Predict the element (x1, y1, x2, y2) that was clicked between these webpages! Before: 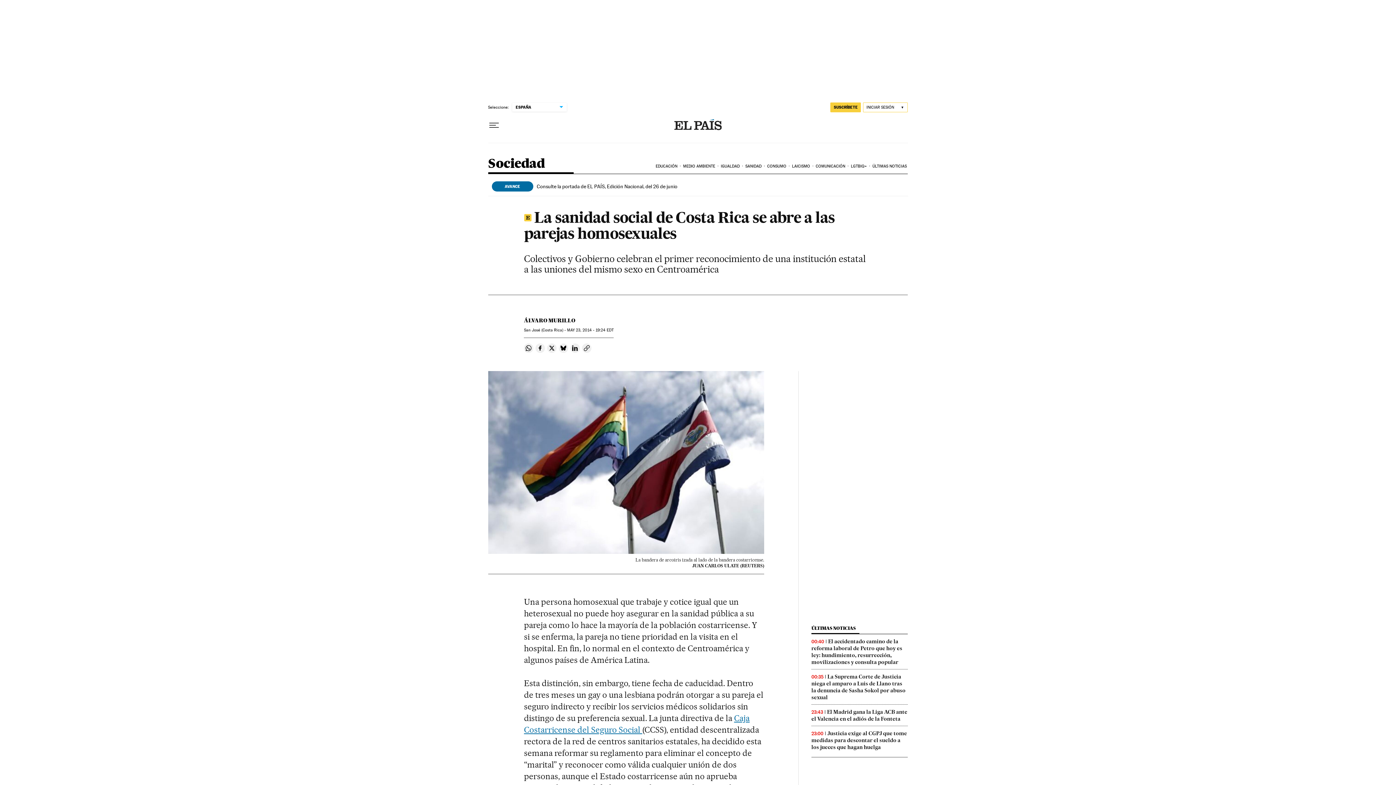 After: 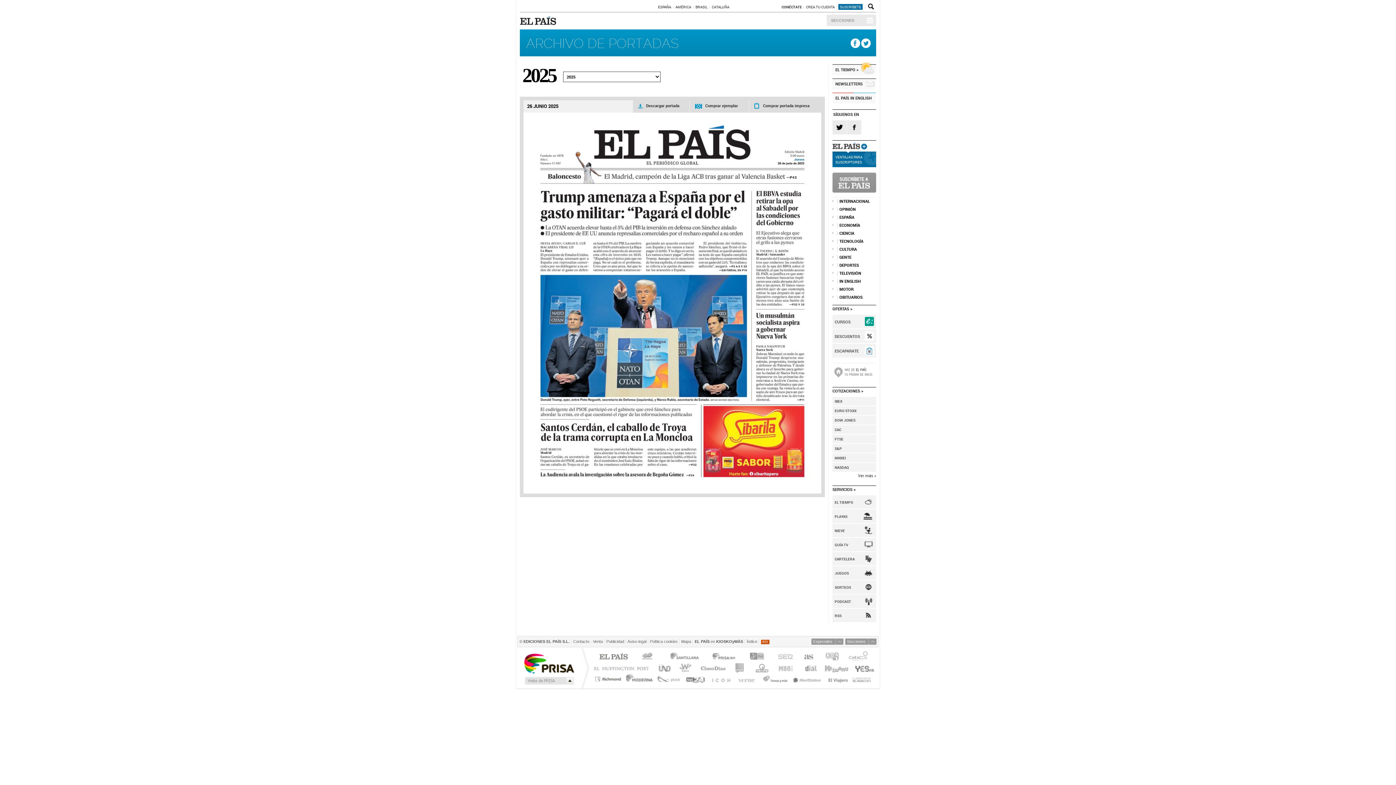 Action: bbox: (536, 183, 677, 189) label: Consulte la portada de EL PAÍS, Edición Nacional, del 26 de junio